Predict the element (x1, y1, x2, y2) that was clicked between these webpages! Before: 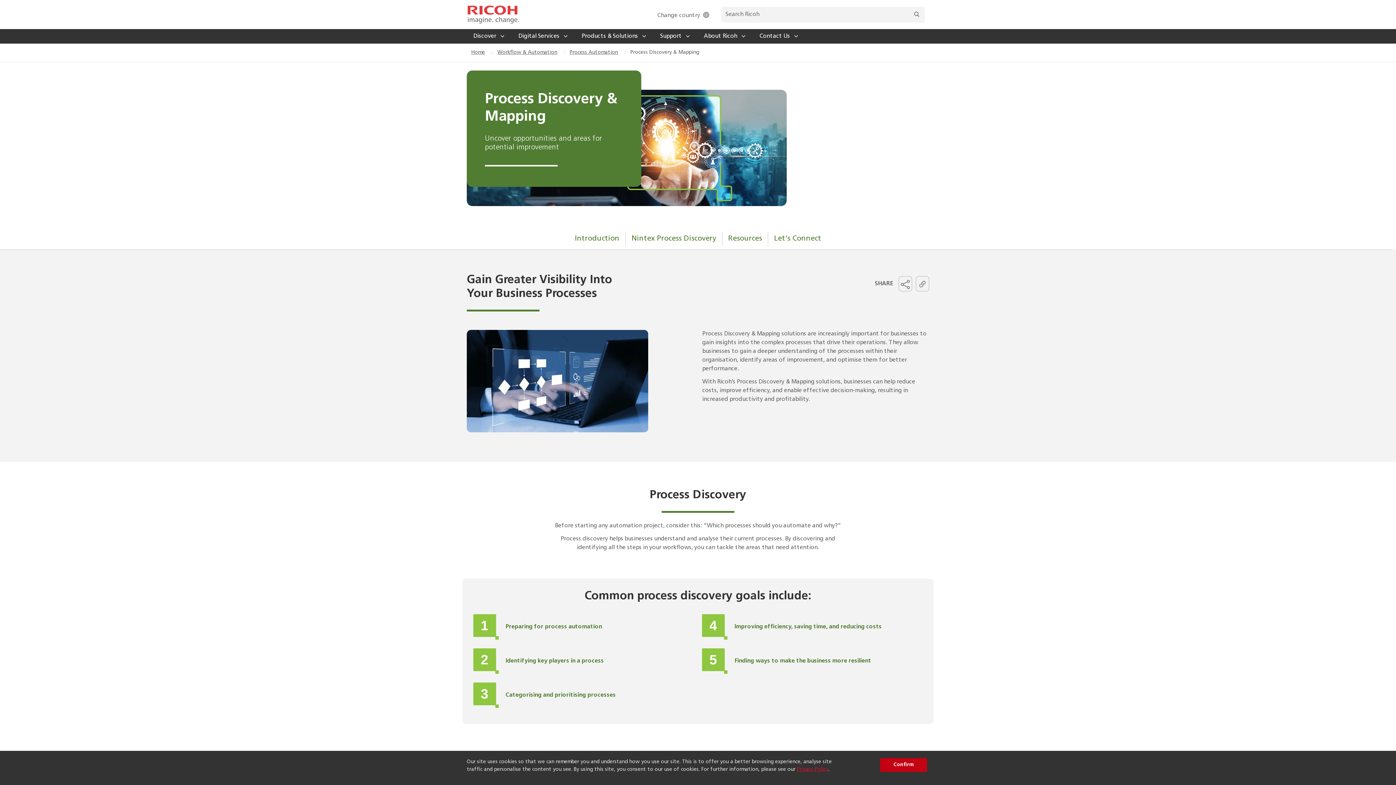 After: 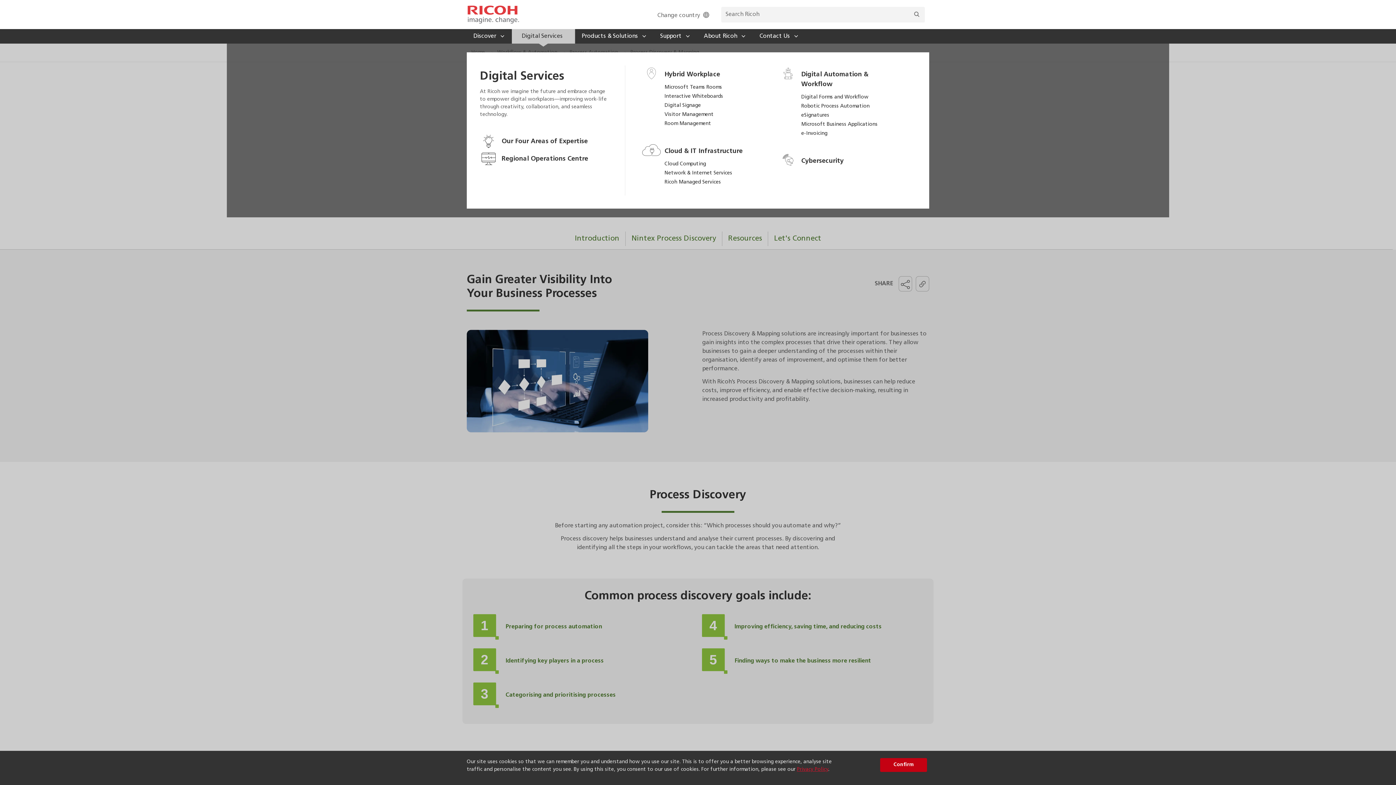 Action: bbox: (512, 29, 575, 43) label: Digital Services 